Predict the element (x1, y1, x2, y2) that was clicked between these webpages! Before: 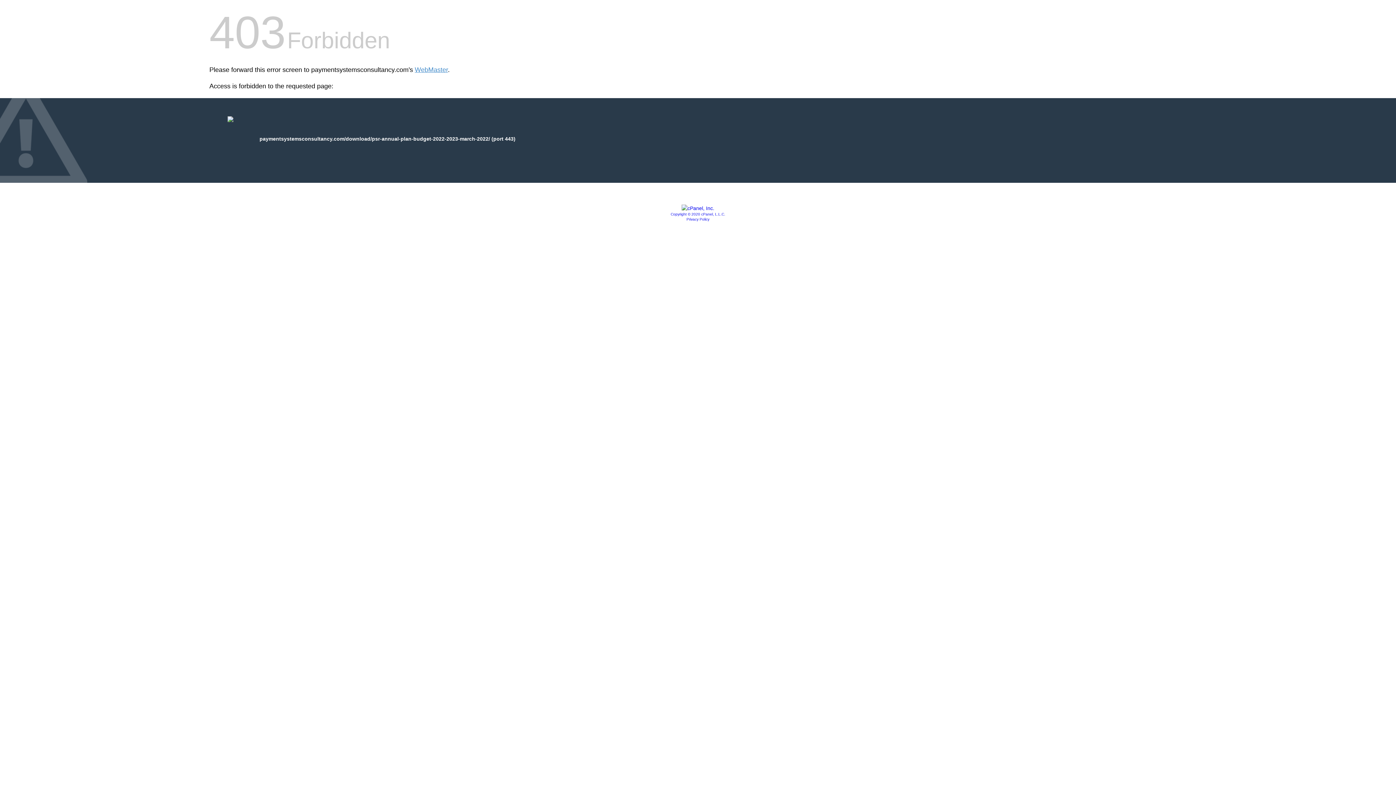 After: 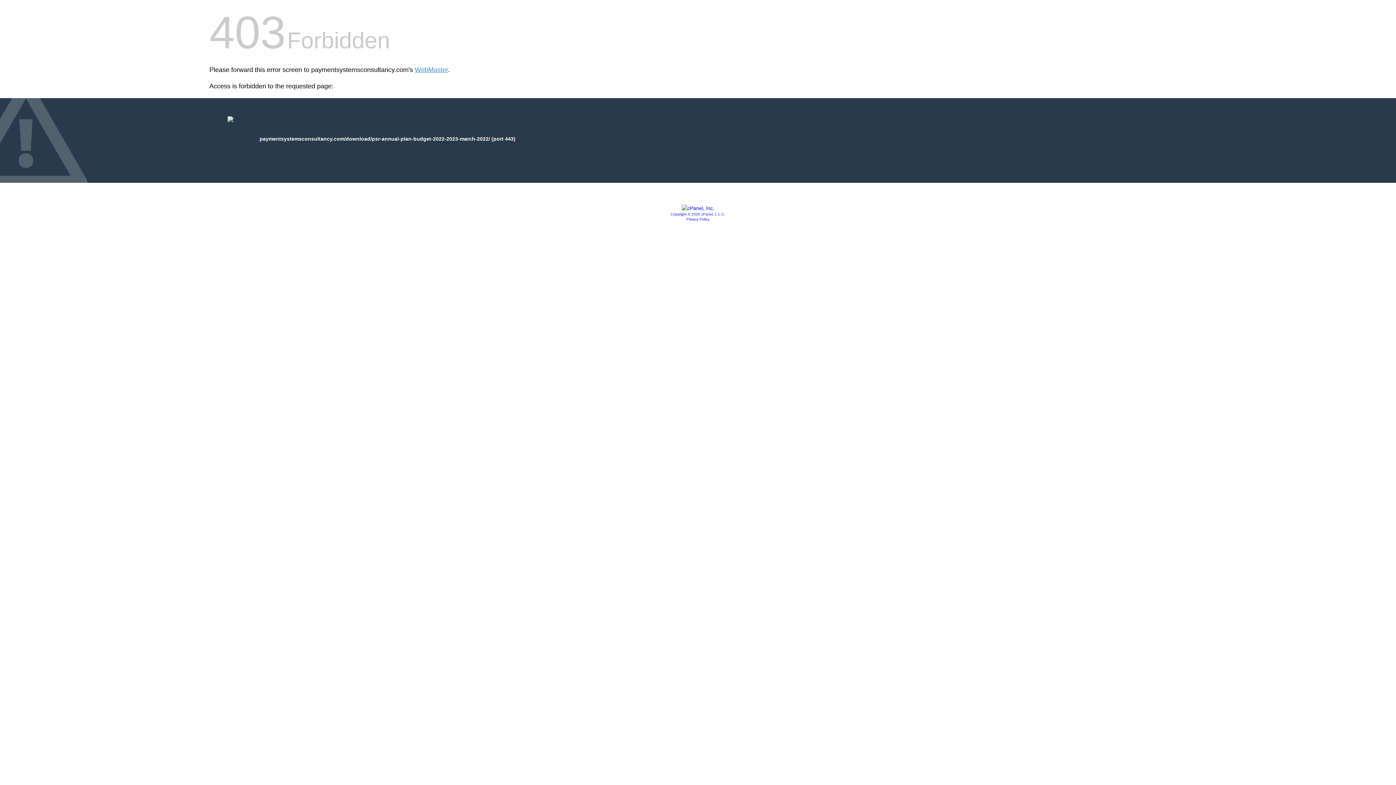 Action: label: Privacy Policy bbox: (686, 217, 709, 221)